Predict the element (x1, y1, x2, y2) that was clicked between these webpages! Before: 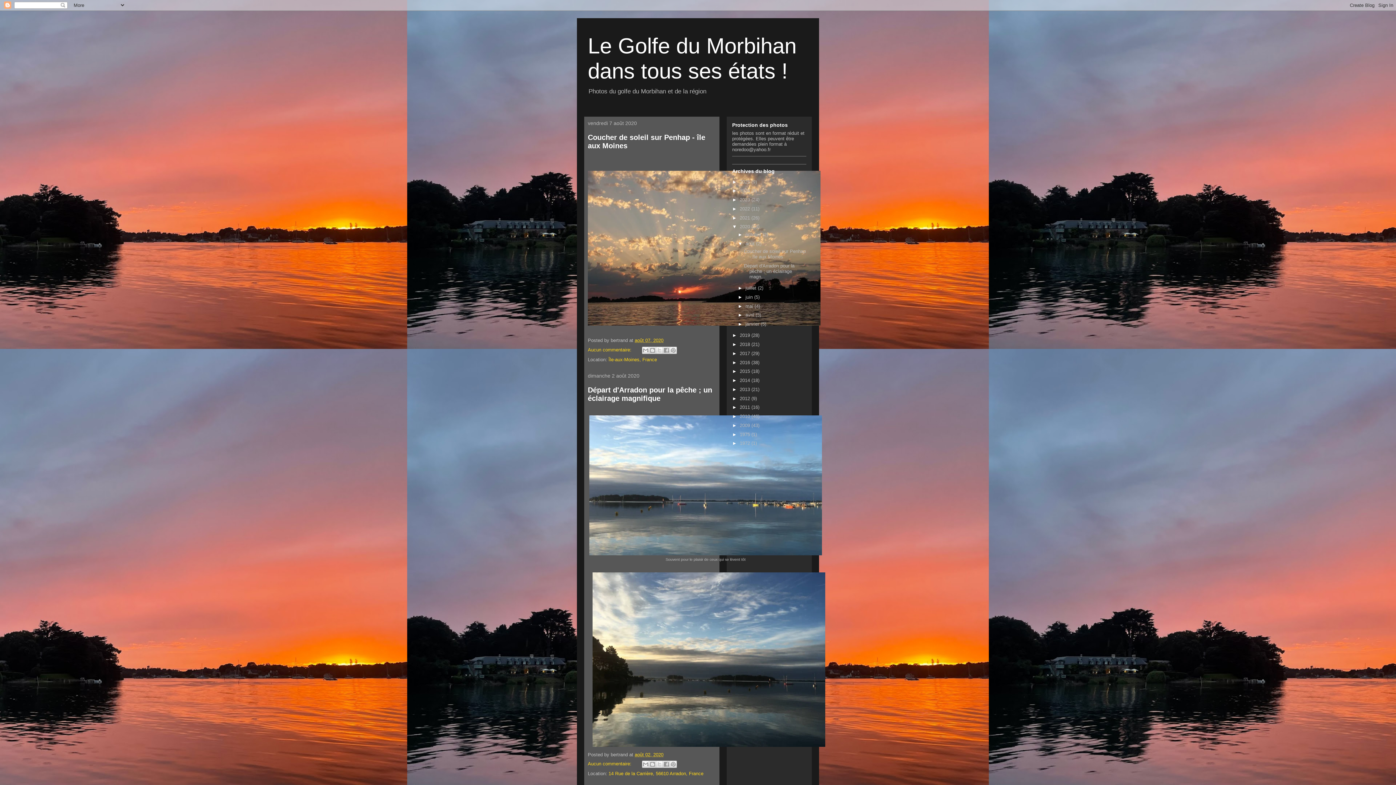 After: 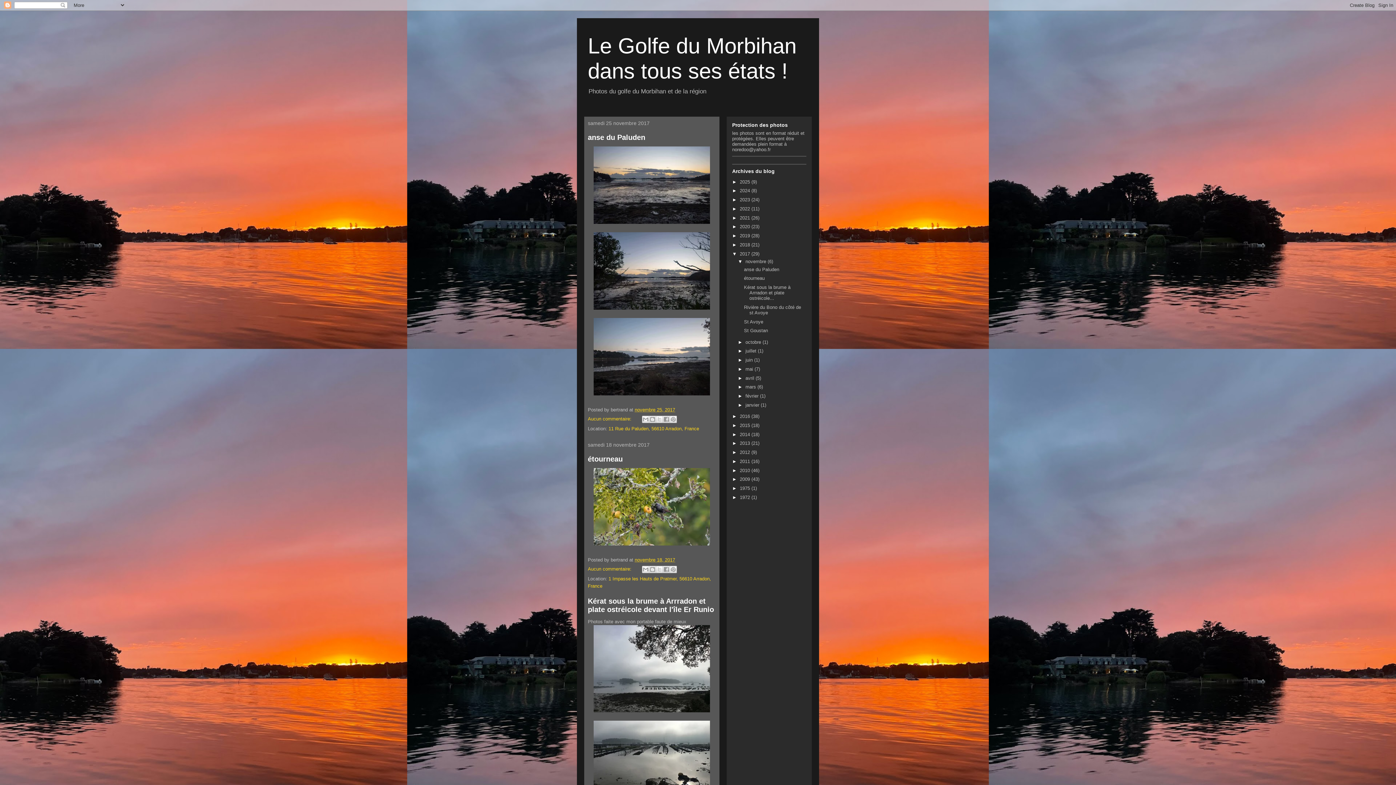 Action: label: 2017  bbox: (740, 350, 751, 356)